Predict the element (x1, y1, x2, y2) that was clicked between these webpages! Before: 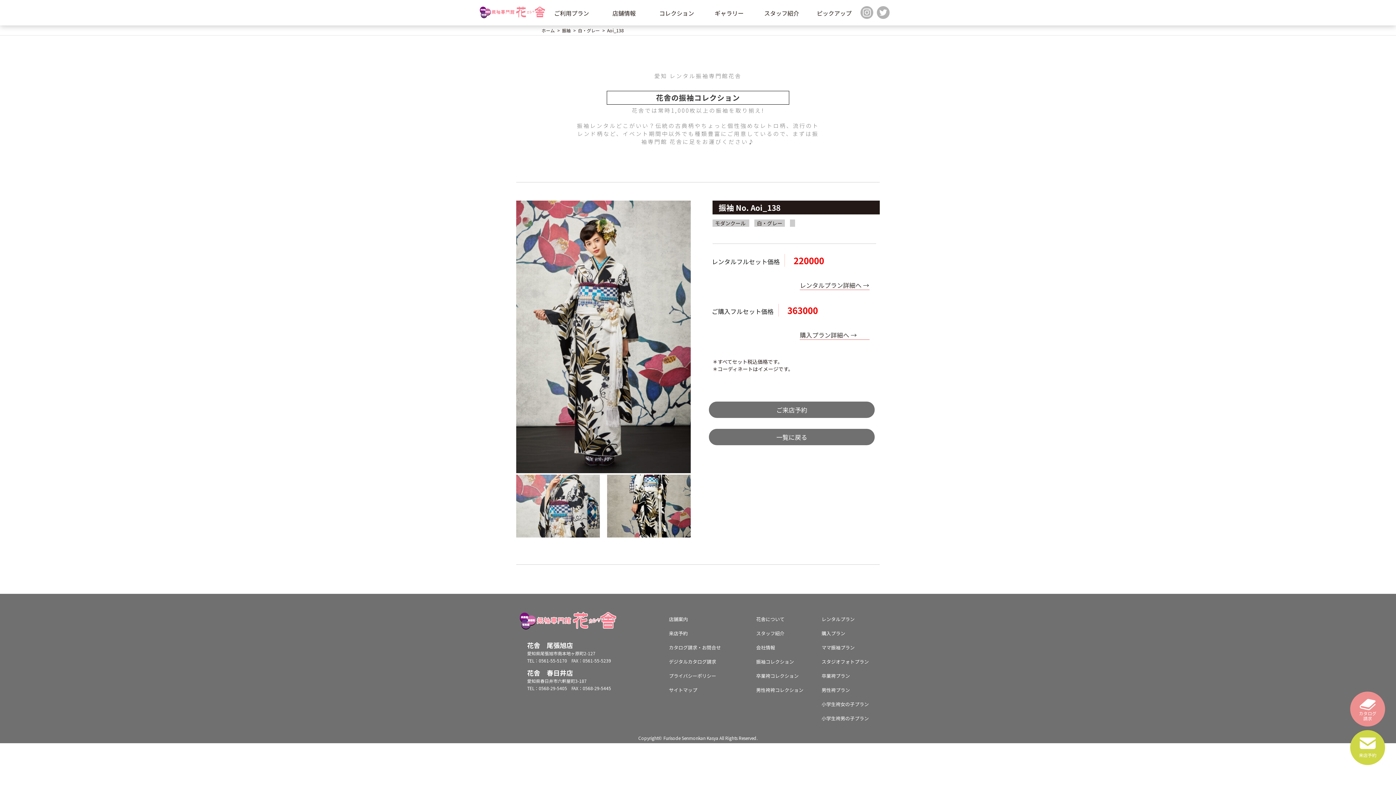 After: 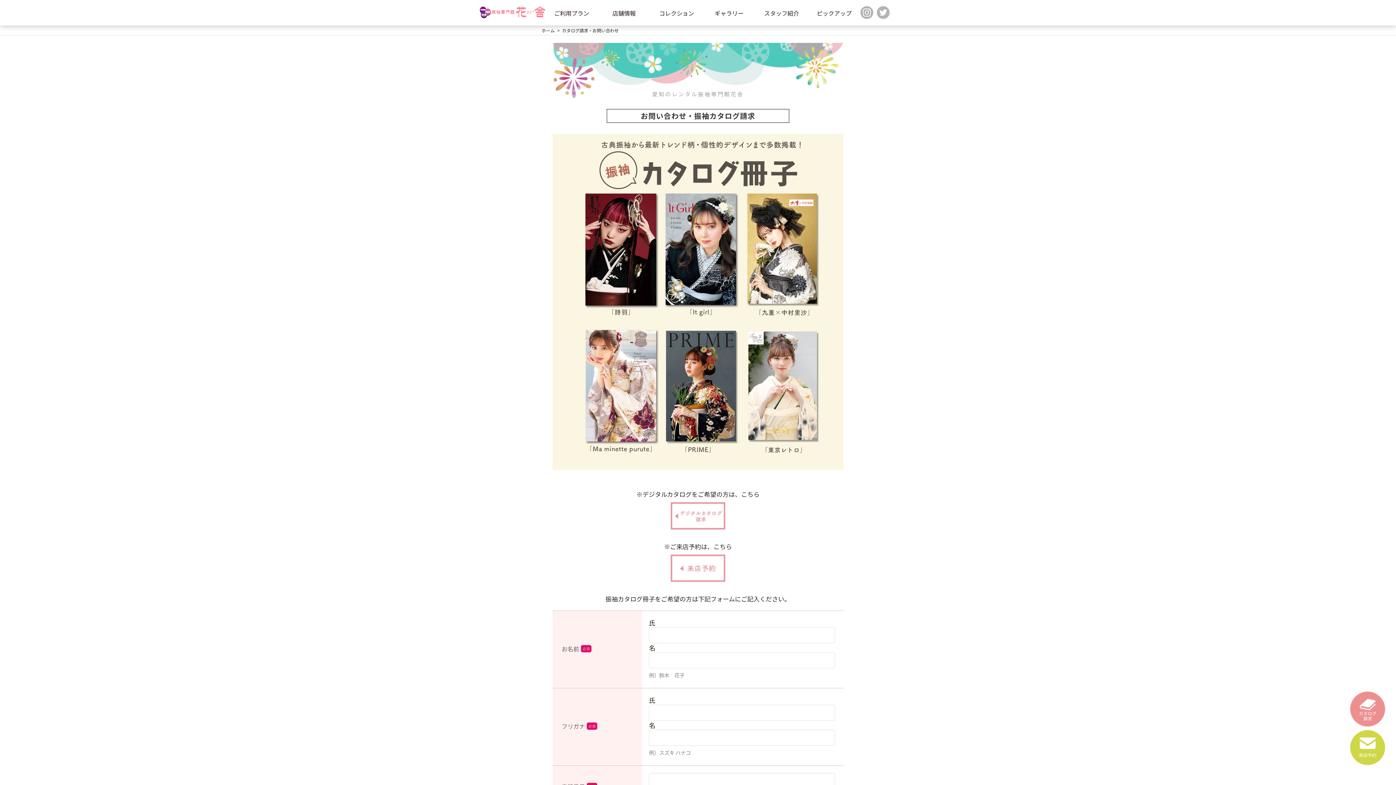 Action: bbox: (1350, 692, 1385, 726) label: カタログ
請求